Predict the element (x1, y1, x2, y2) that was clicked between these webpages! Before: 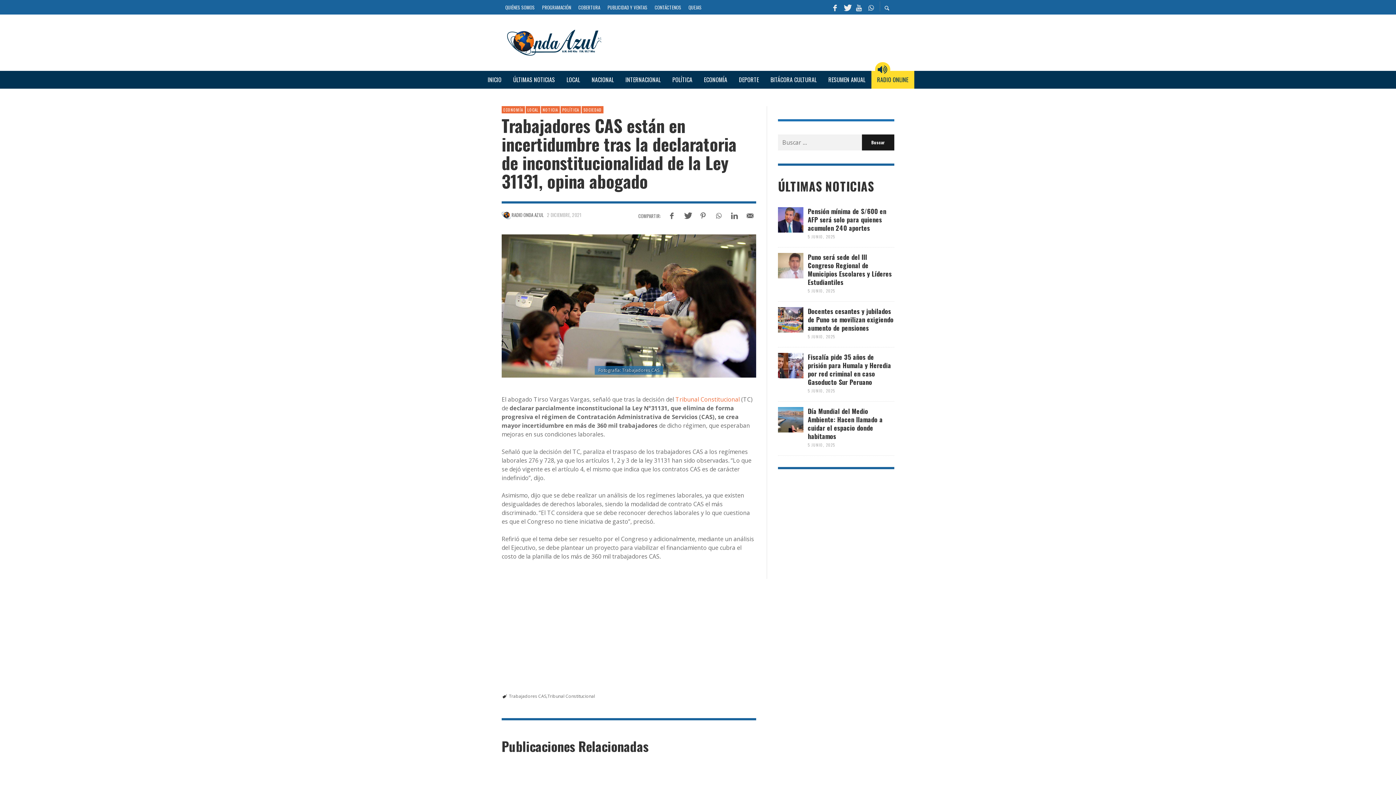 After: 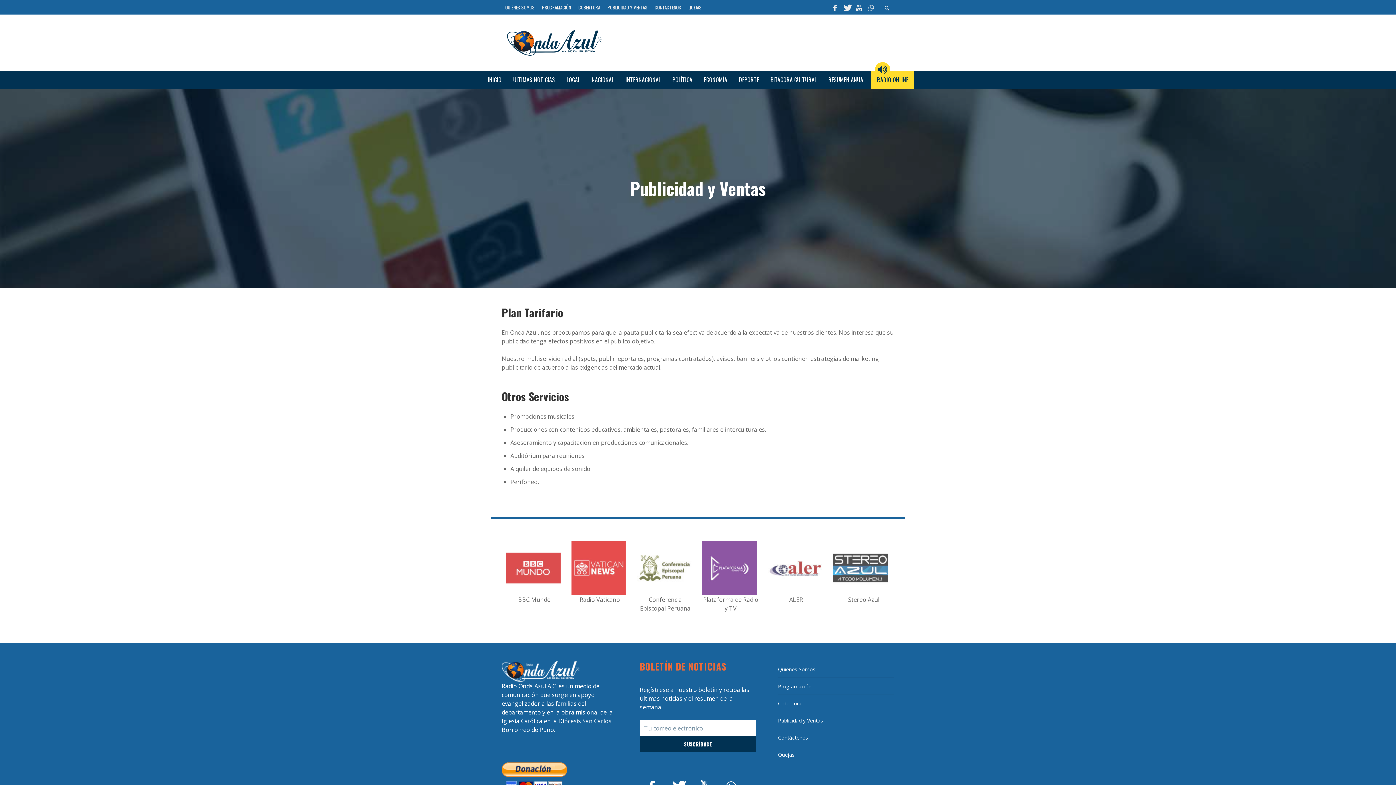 Action: bbox: (604, 0, 651, 14) label: PUBLICIDAD Y VENTAS